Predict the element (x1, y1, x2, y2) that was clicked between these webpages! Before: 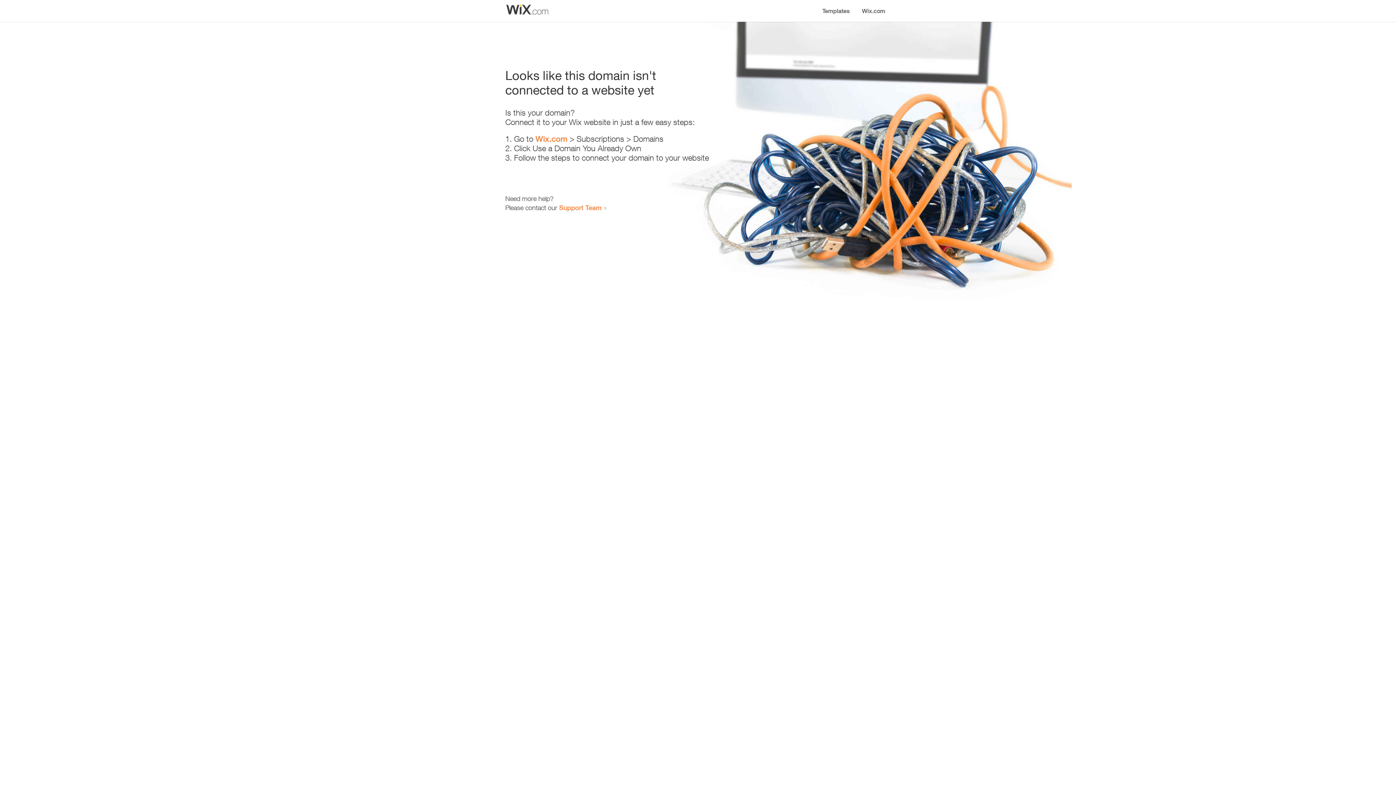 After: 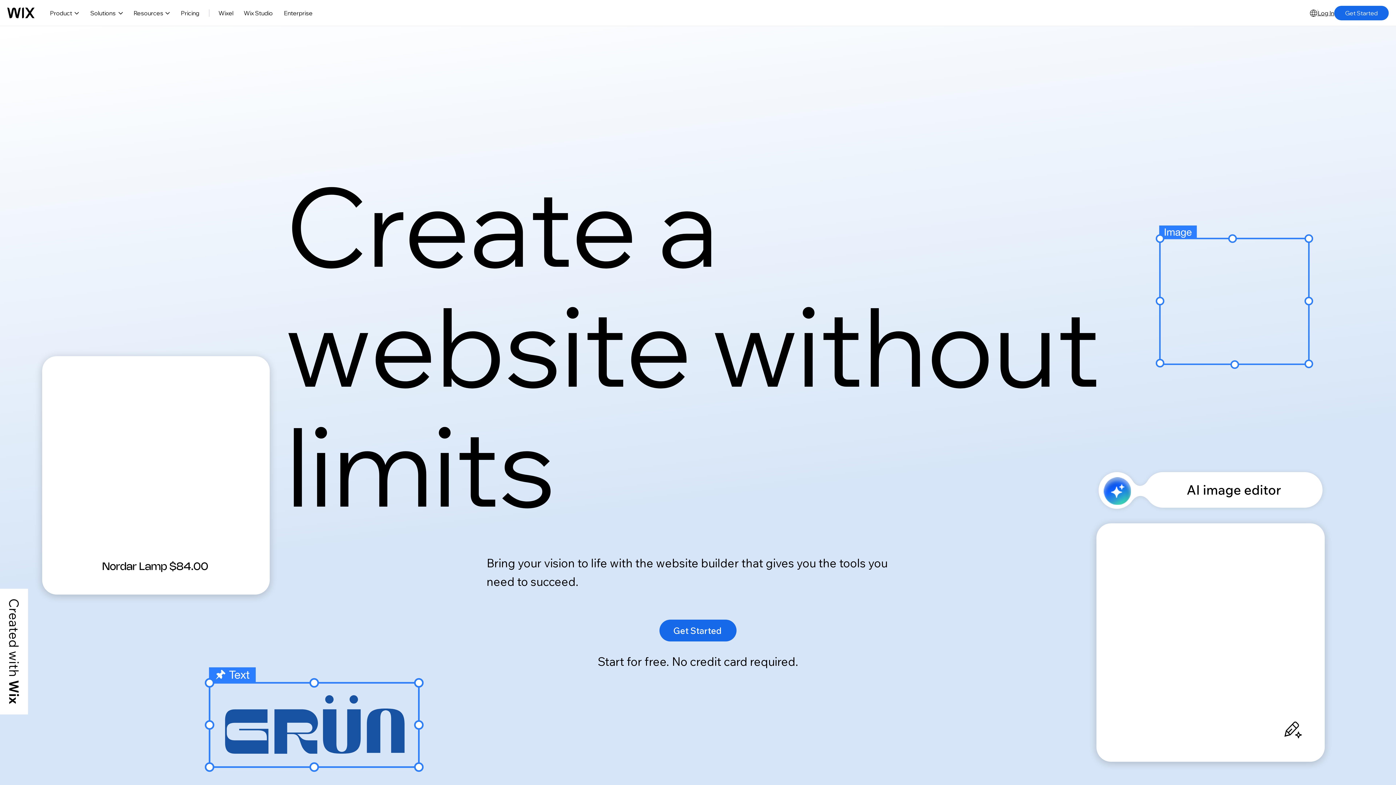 Action: bbox: (535, 134, 567, 143) label: Wix.com